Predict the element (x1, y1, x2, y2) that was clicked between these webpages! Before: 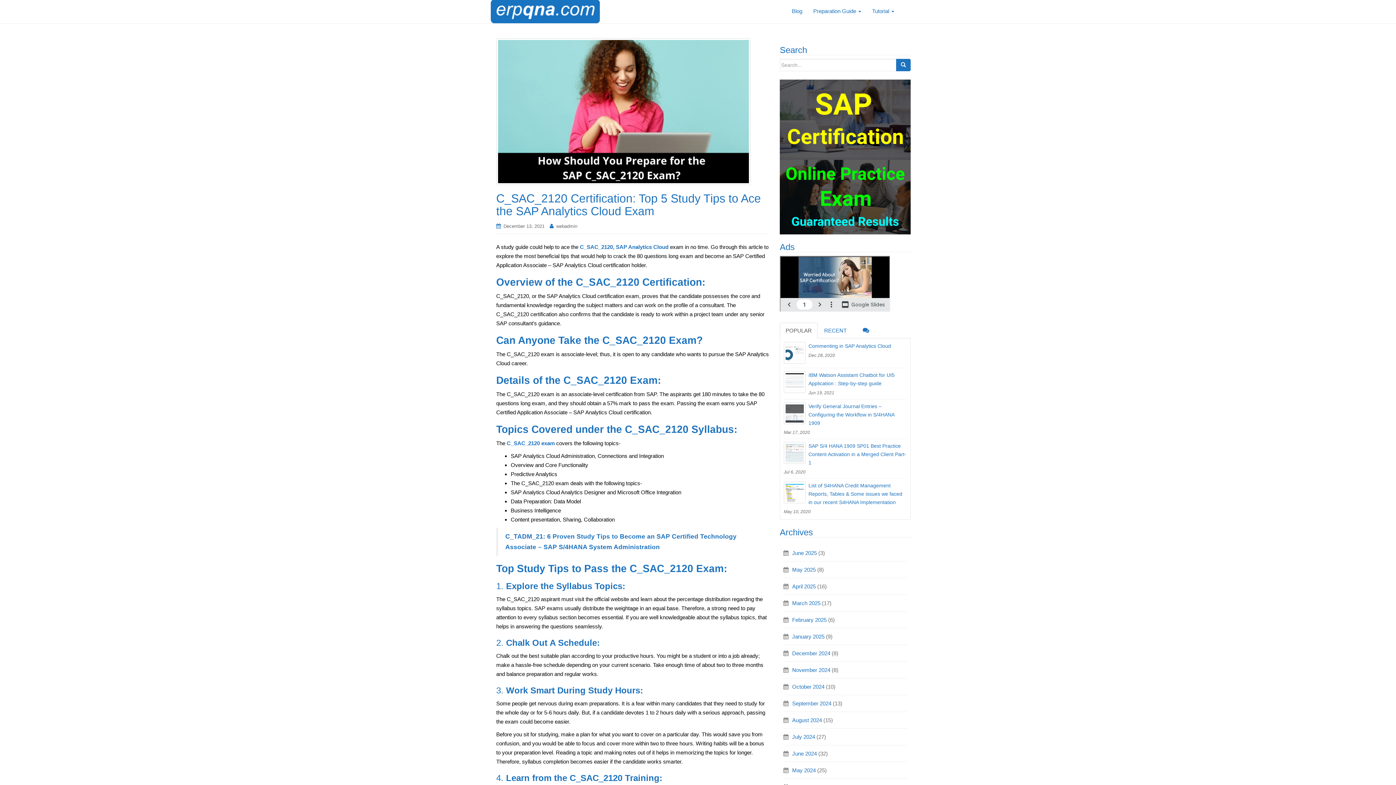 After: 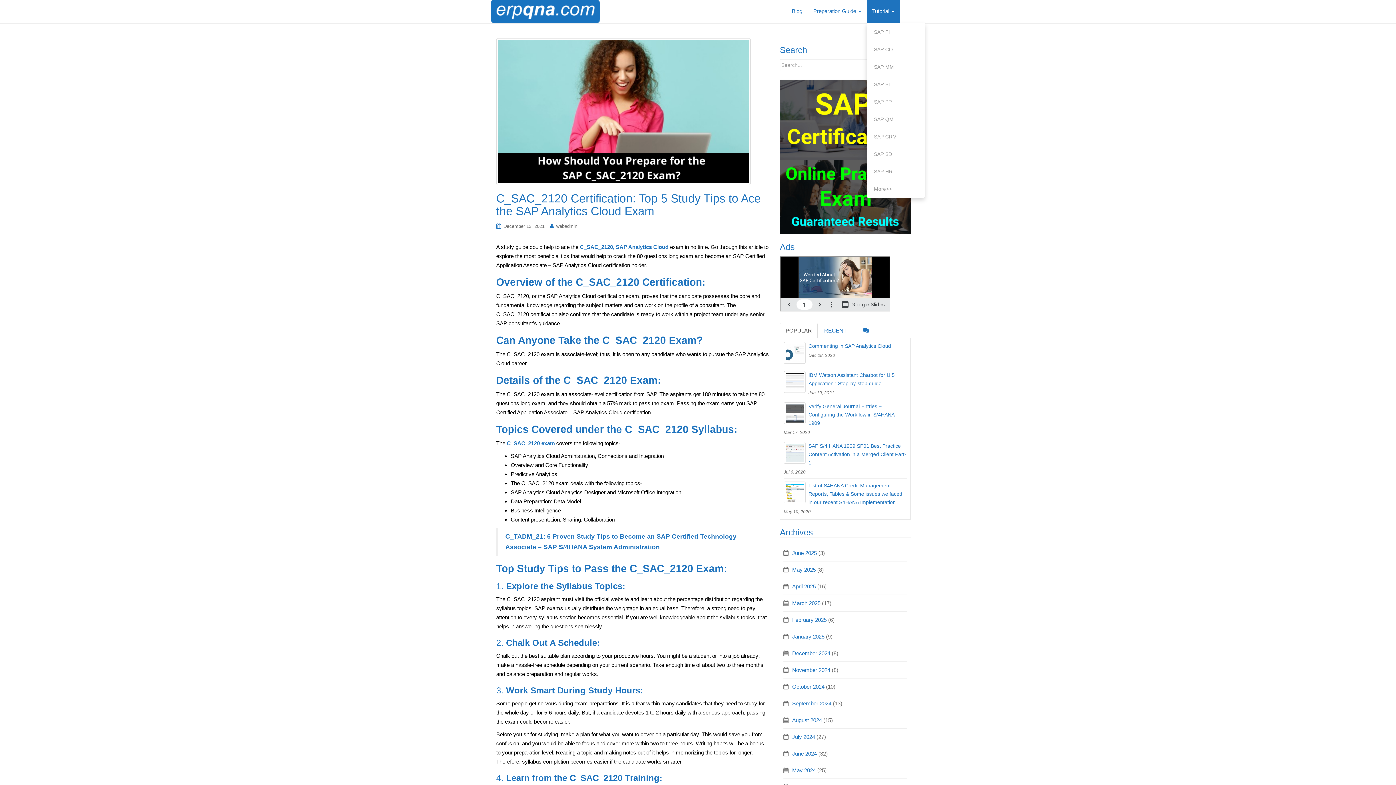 Action: label: Tutorial  bbox: (866, 0, 900, 23)